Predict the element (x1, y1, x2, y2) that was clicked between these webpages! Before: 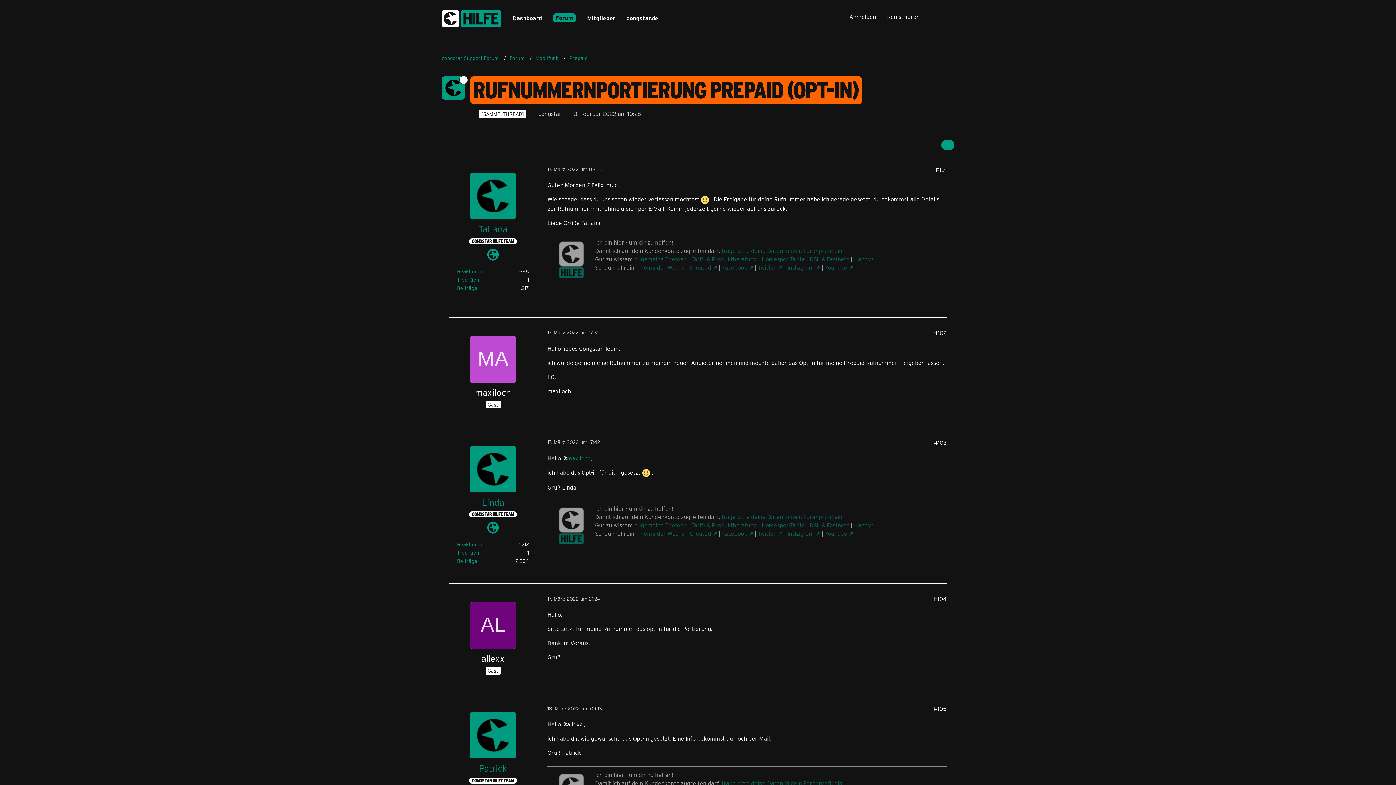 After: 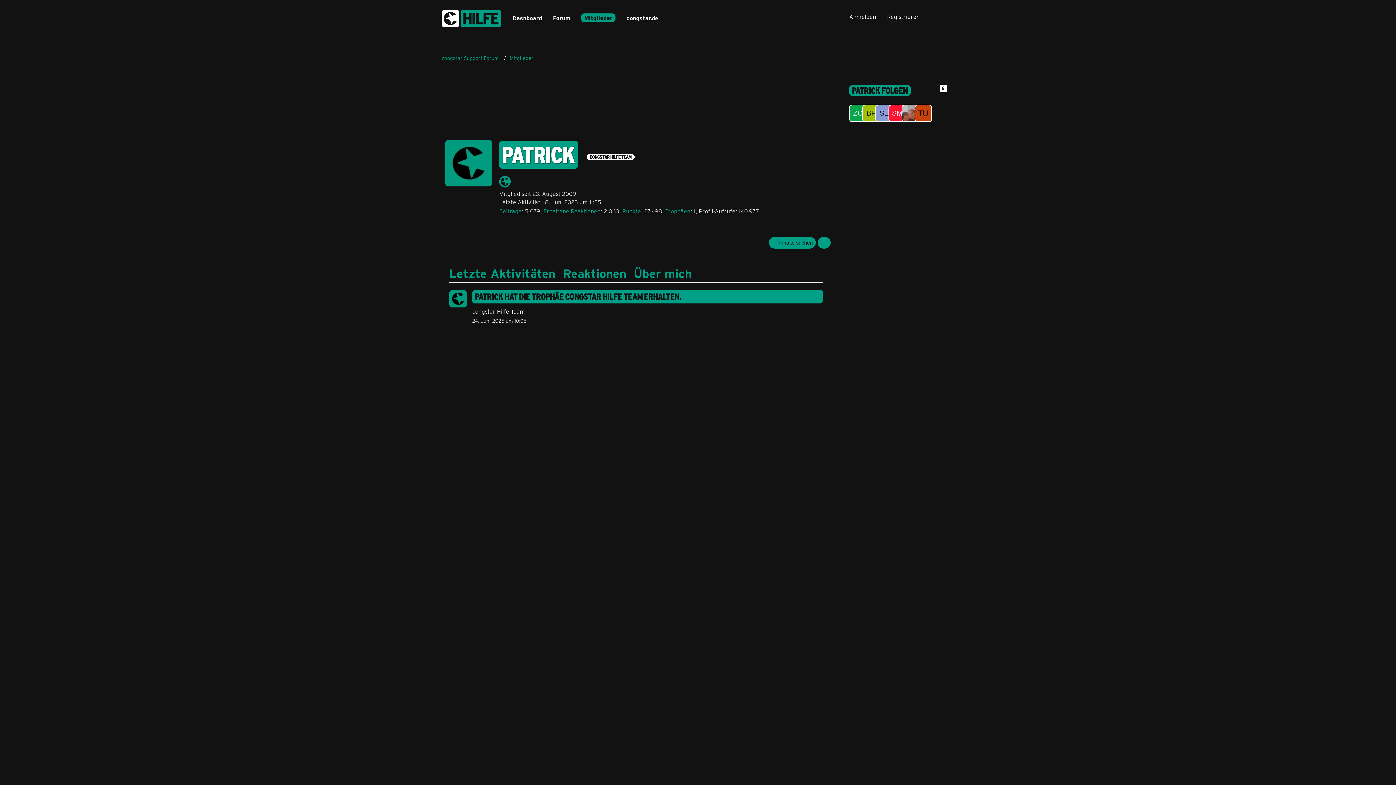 Action: bbox: (469, 712, 516, 759)